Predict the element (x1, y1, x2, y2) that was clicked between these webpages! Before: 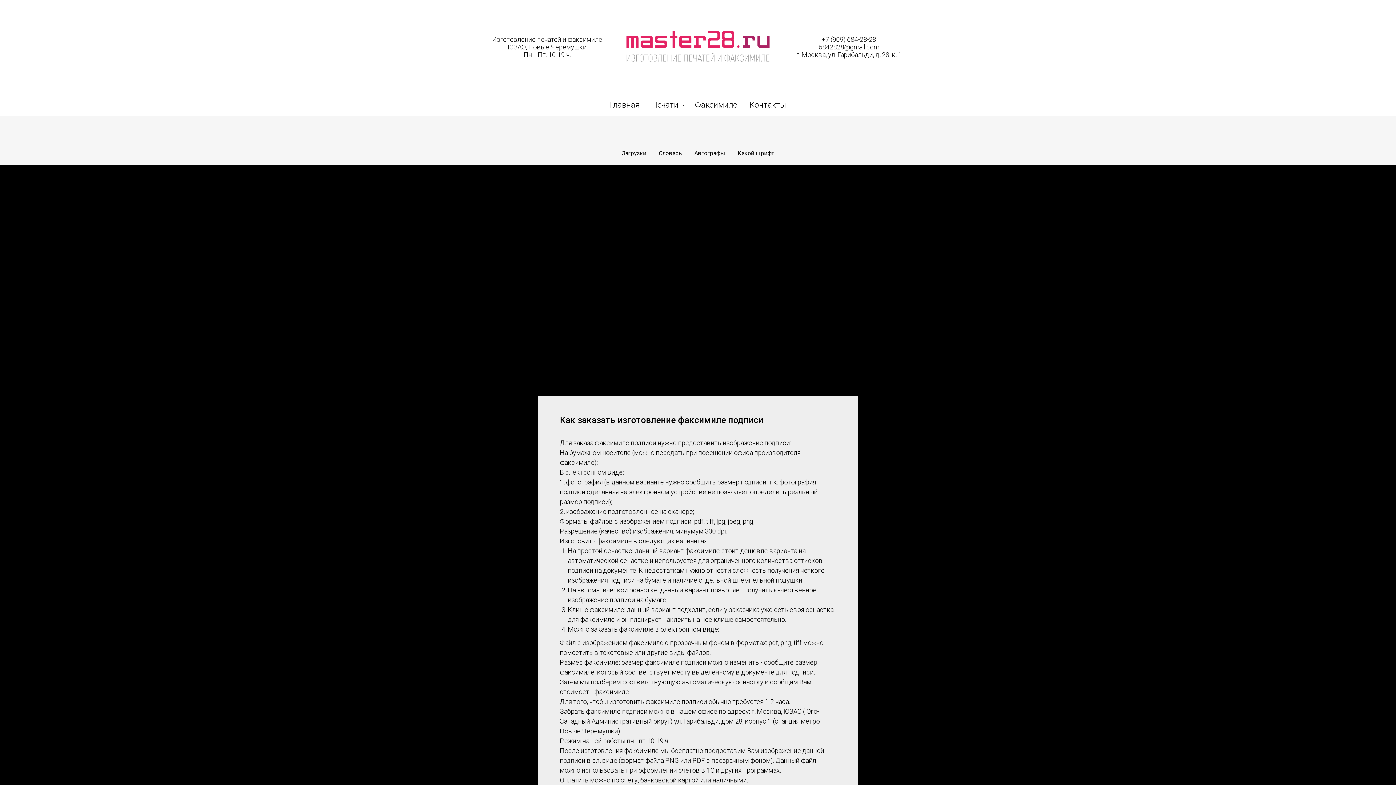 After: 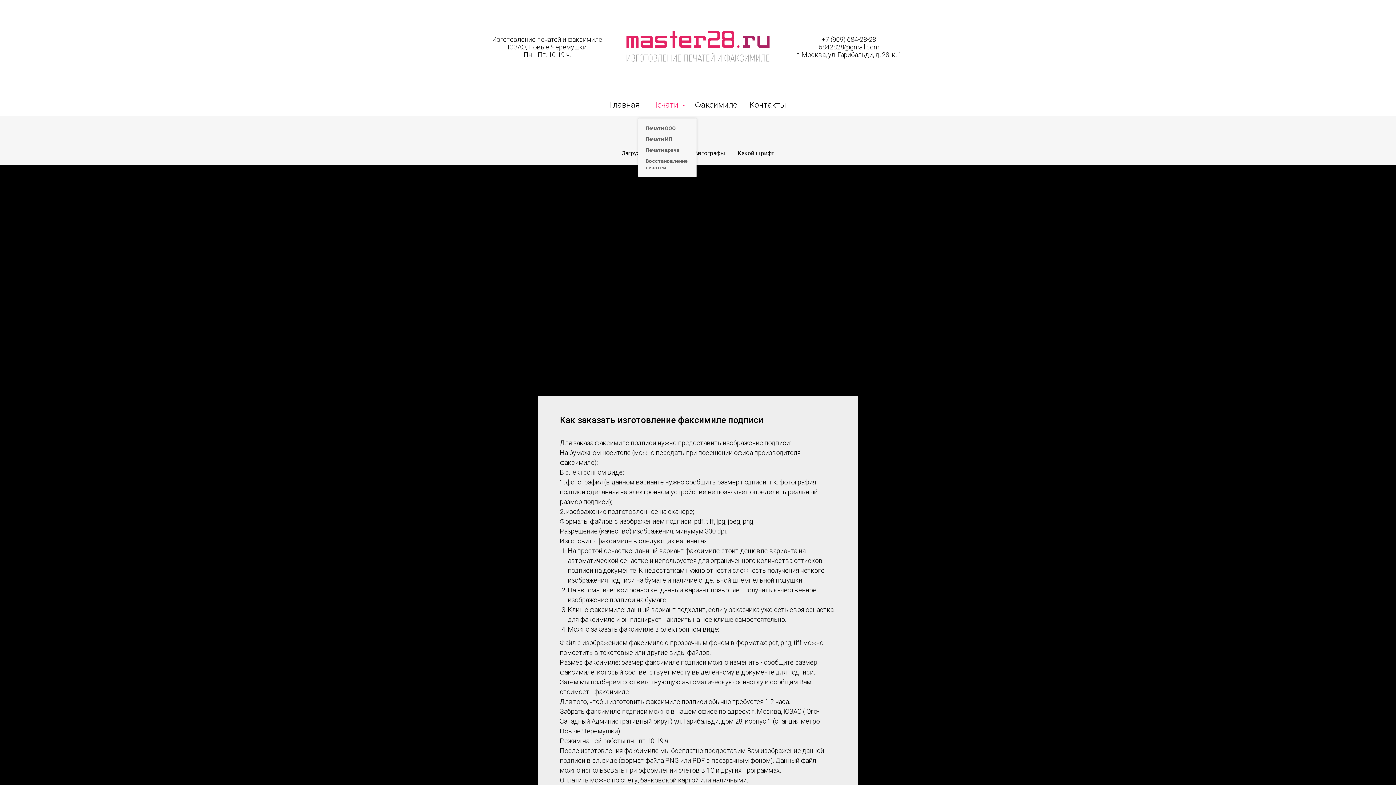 Action: label: Печати  bbox: (652, 100, 682, 109)